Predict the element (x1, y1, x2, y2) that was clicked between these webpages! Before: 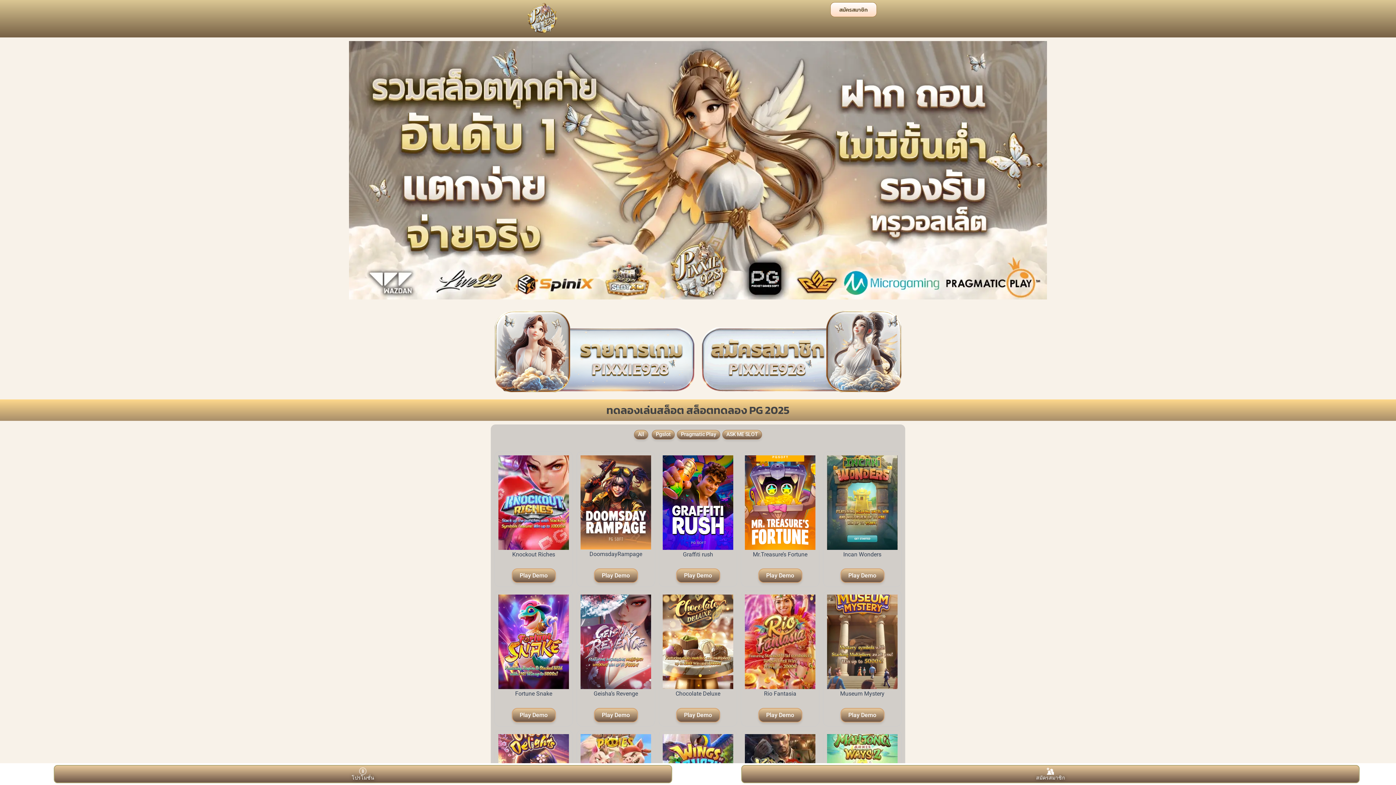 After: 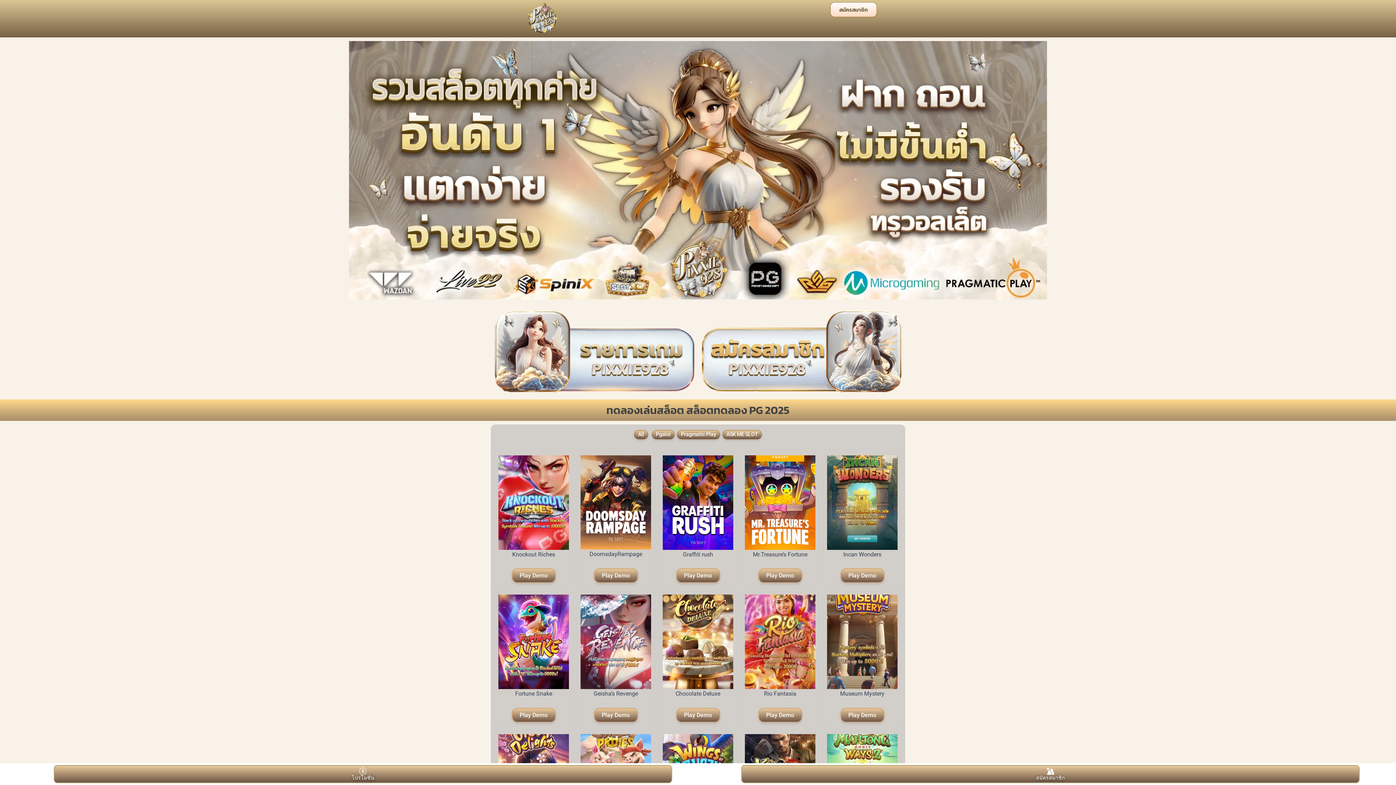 Action: bbox: (494, 2, 590, 33)